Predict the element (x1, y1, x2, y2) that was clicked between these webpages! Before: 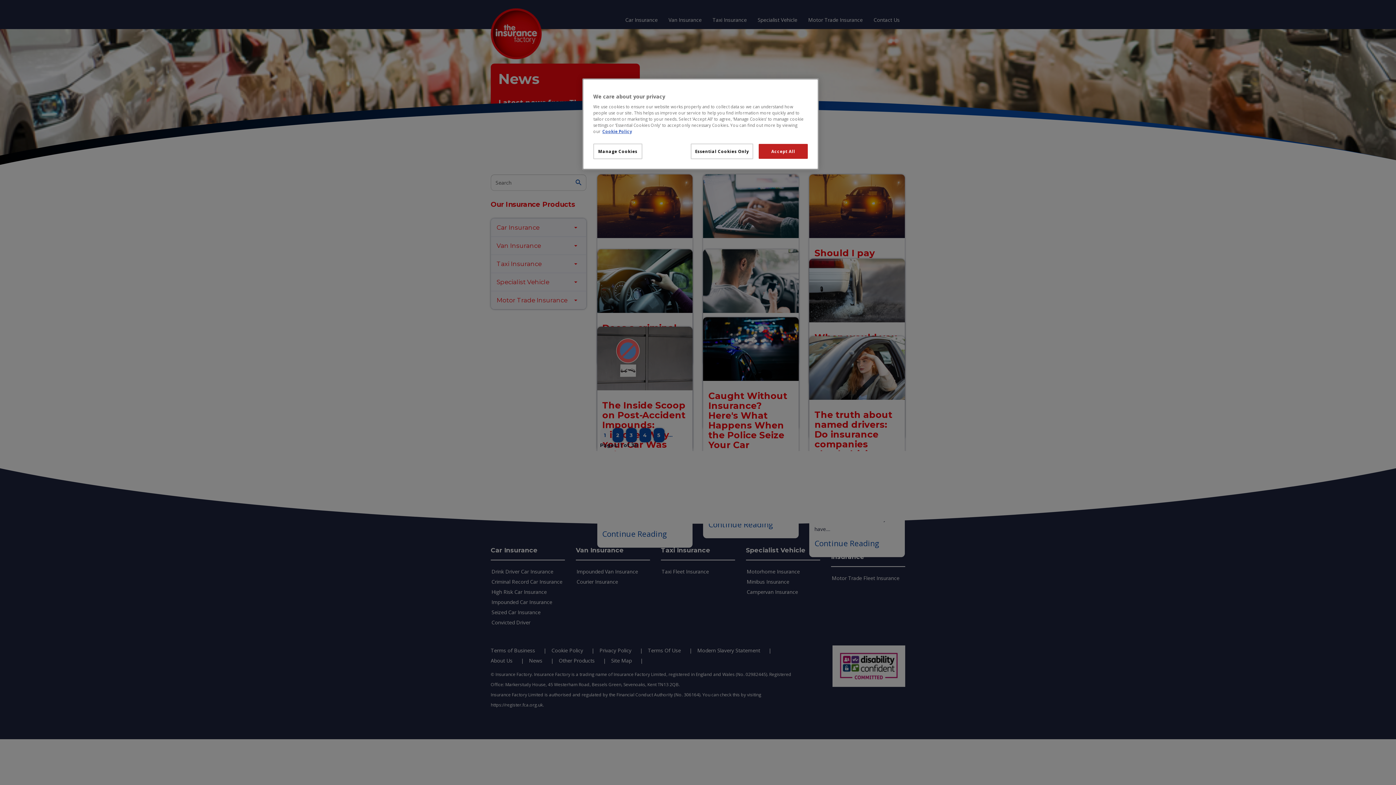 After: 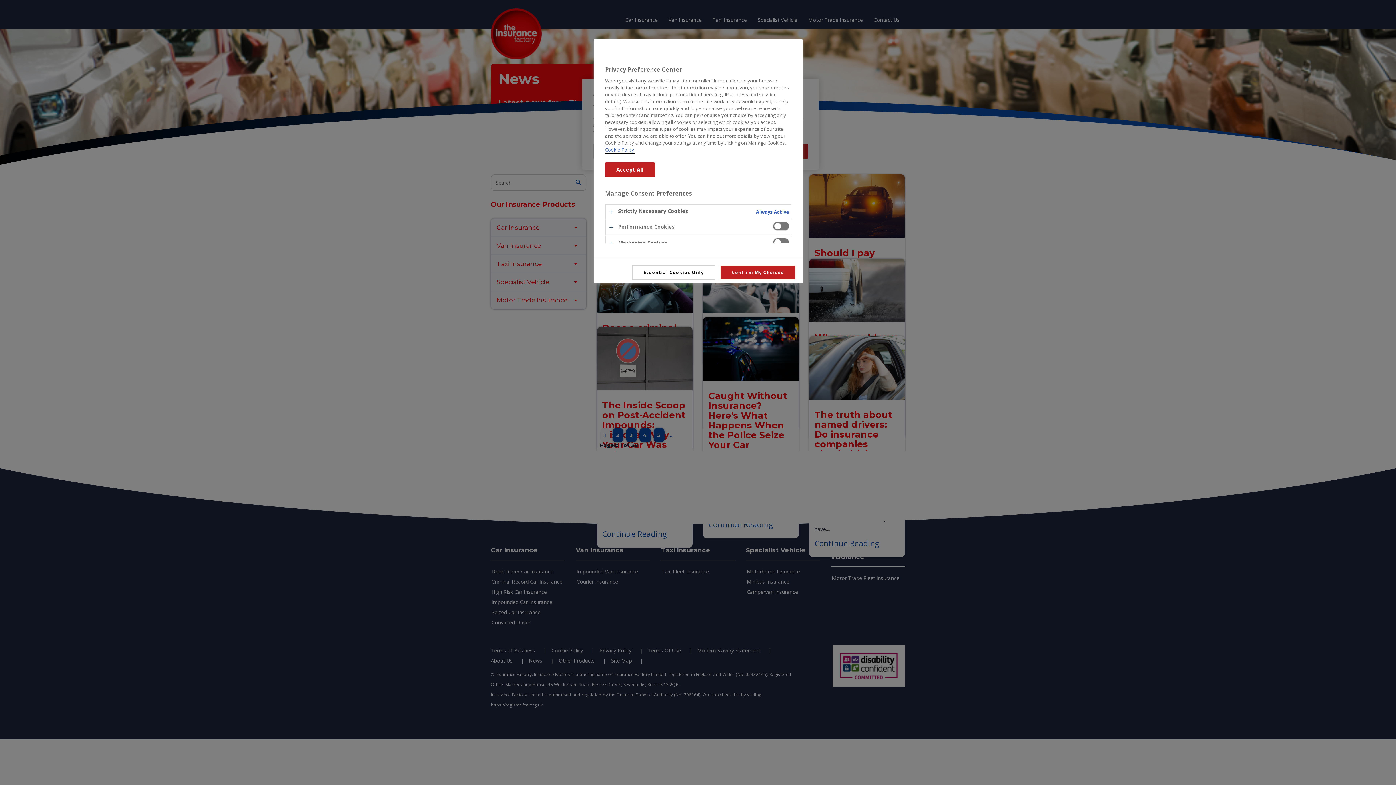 Action: bbox: (593, 143, 642, 159) label: Manage Cookies